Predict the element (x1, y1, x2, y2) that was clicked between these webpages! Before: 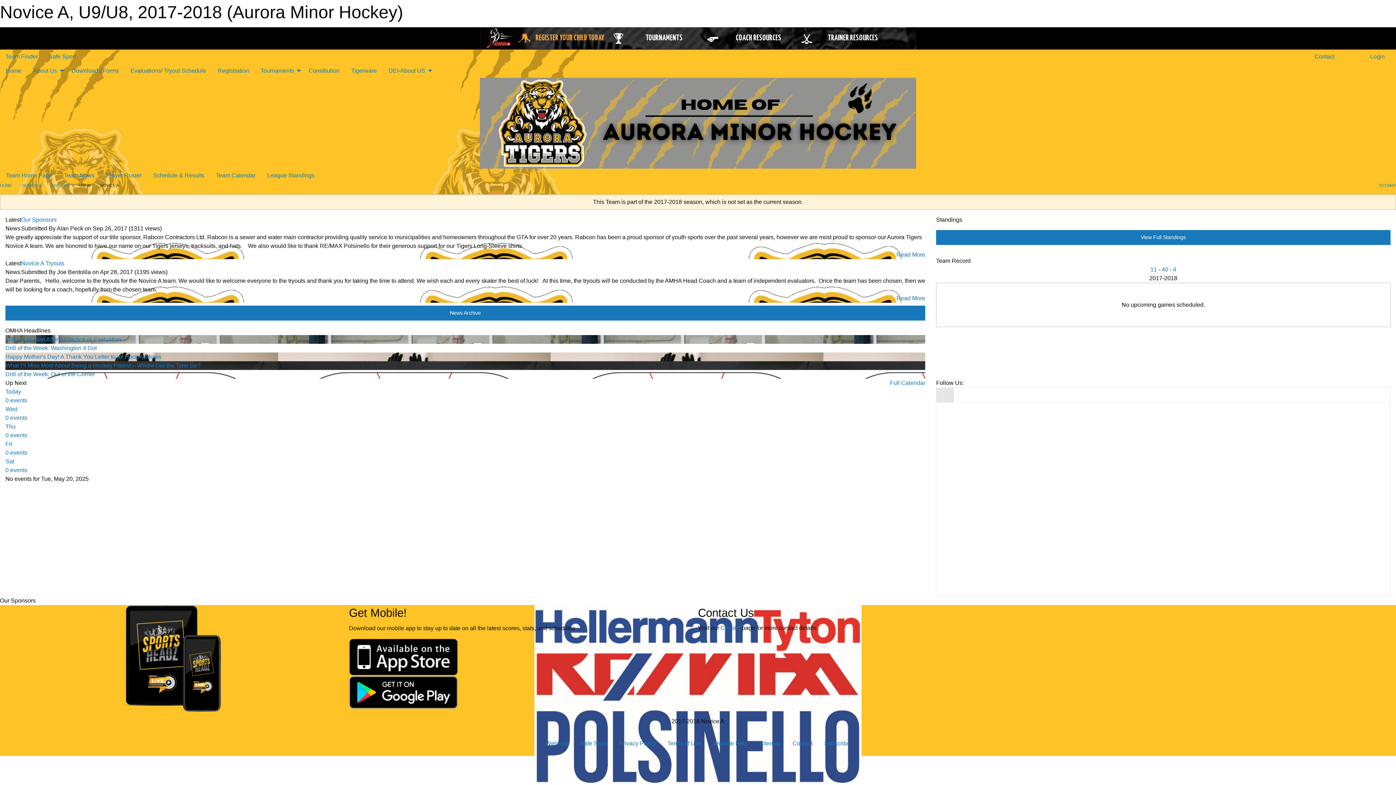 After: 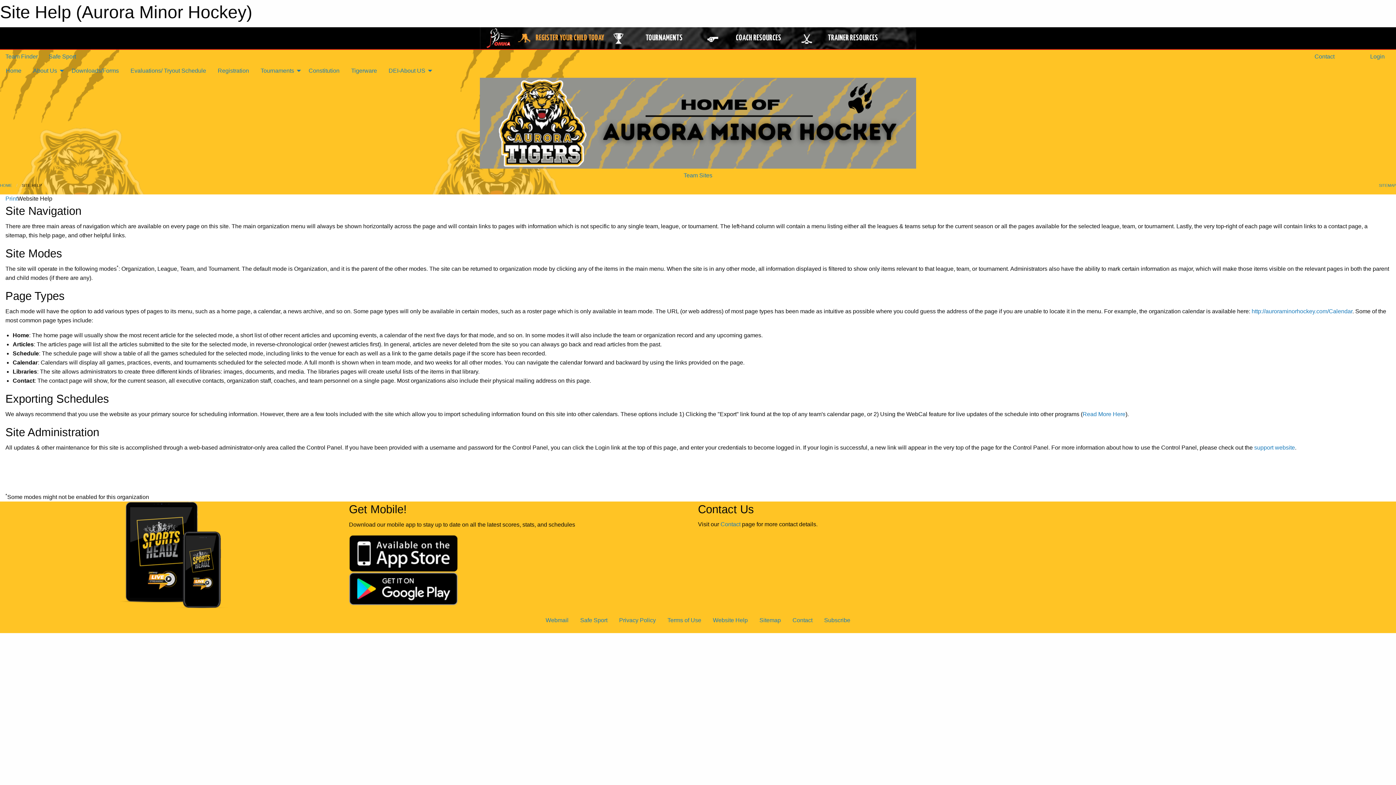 Action: bbox: (707, 736, 753, 750) label: Website Help